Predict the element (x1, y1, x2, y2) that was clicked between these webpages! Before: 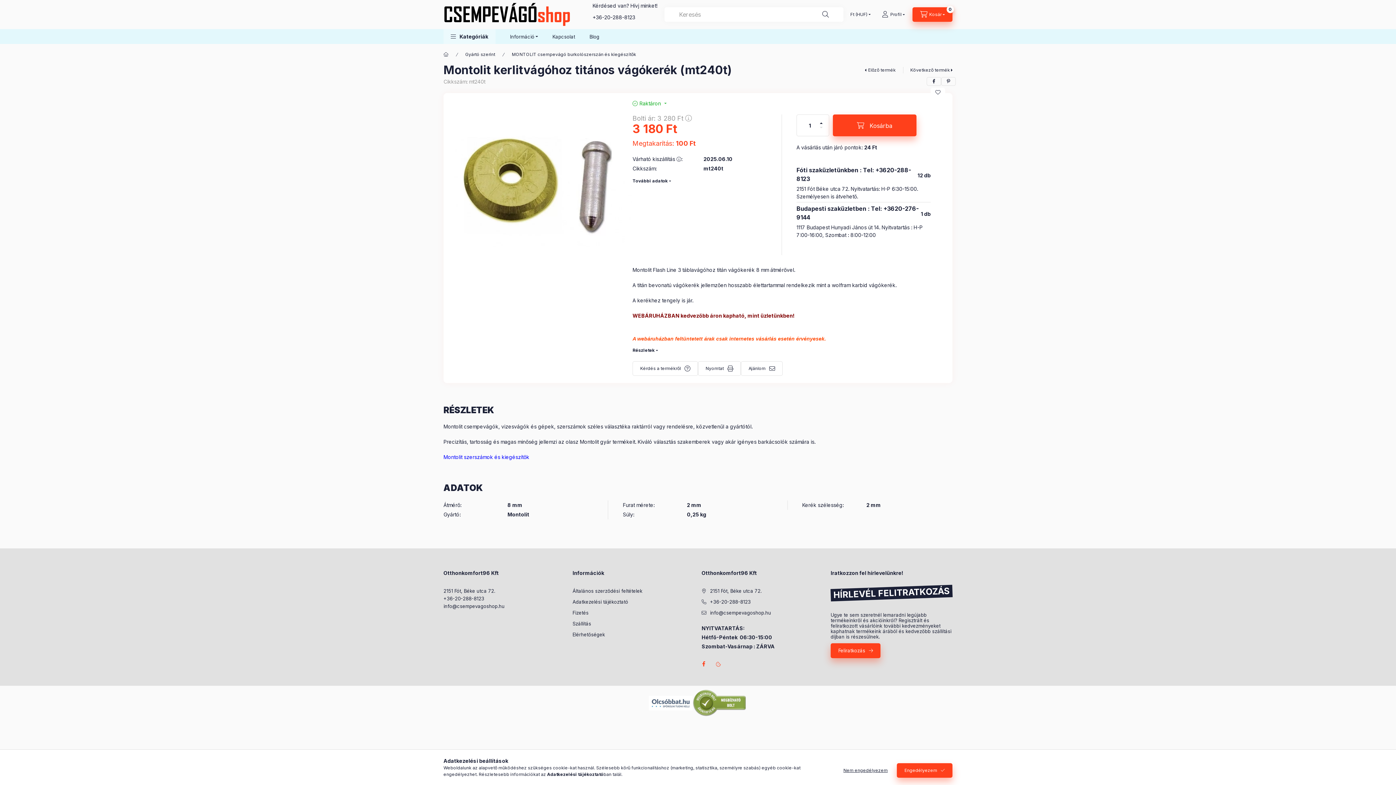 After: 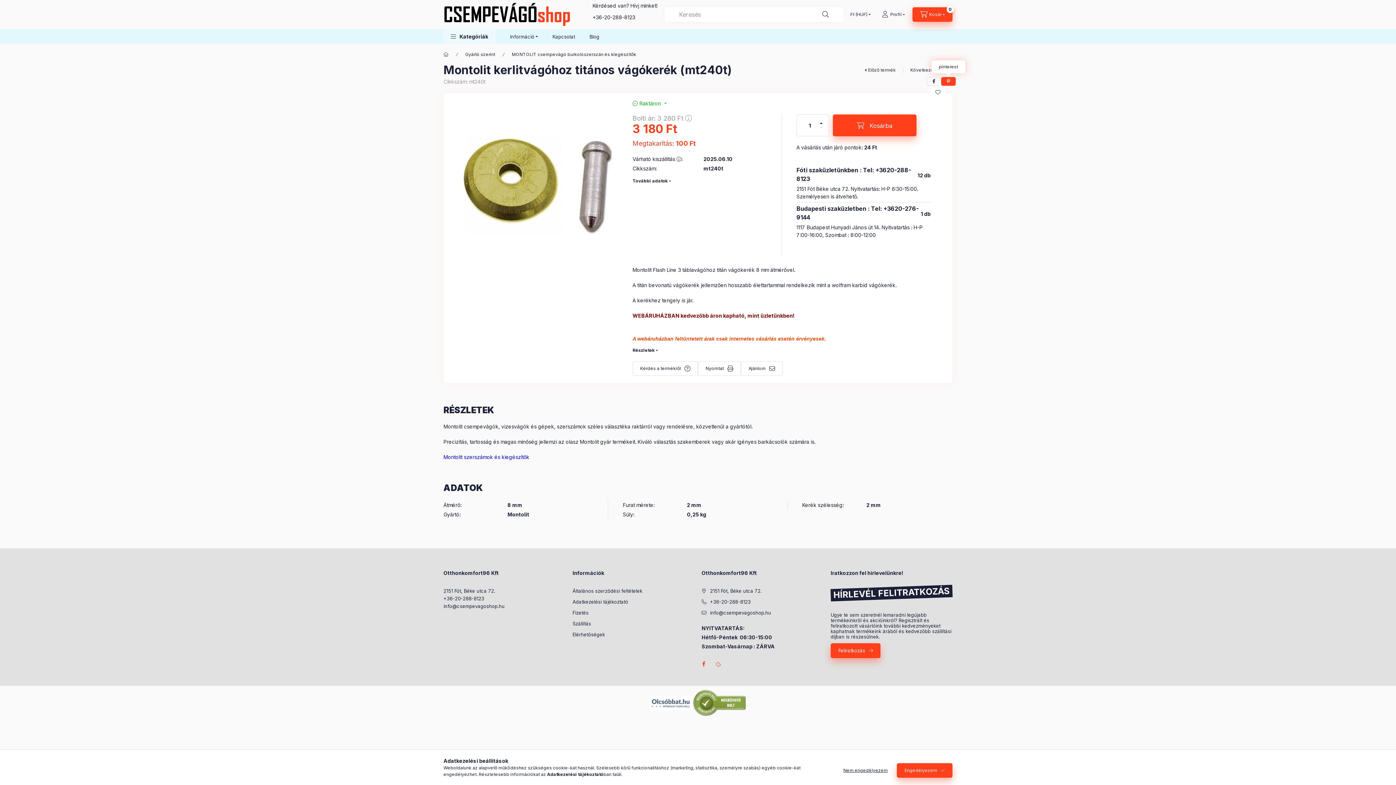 Action: label: pinterest bbox: (941, 77, 956, 85)